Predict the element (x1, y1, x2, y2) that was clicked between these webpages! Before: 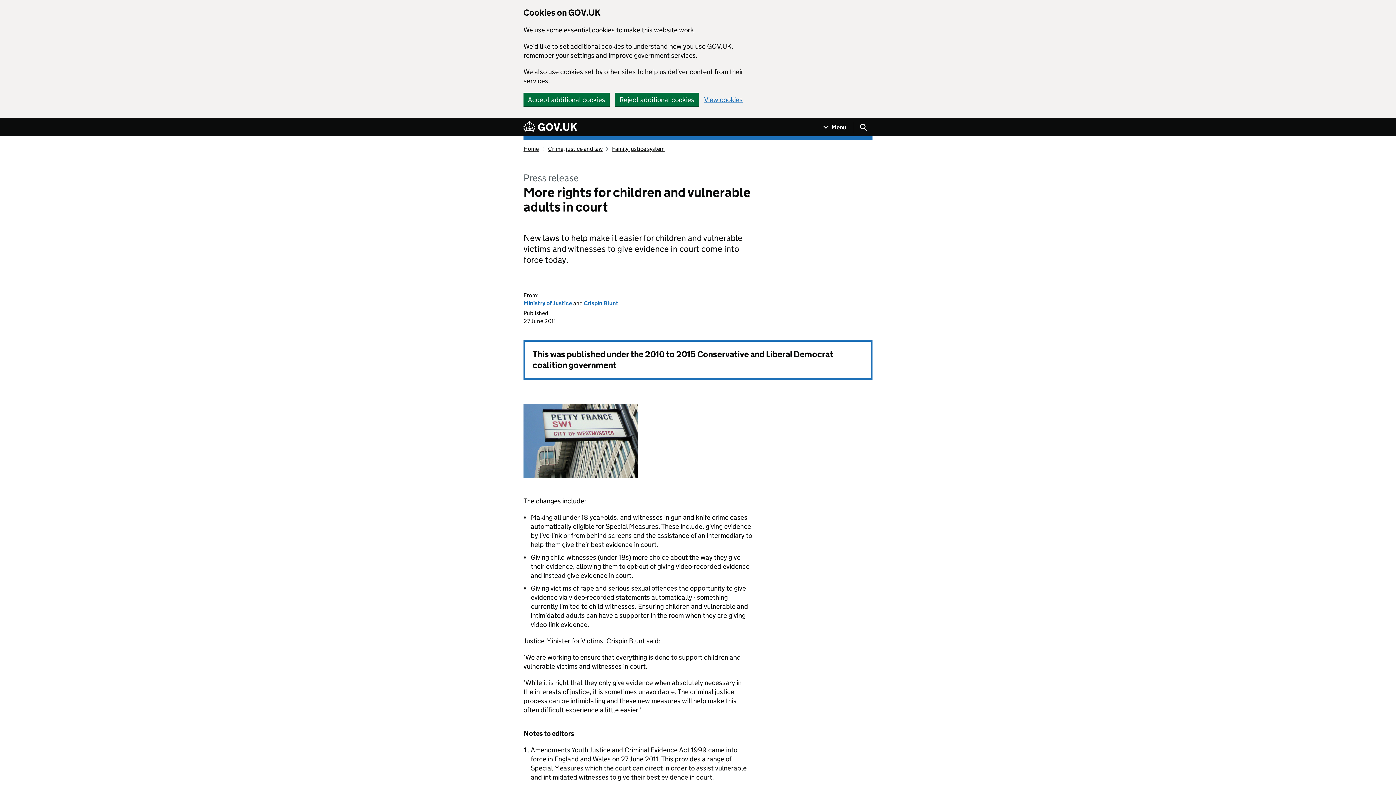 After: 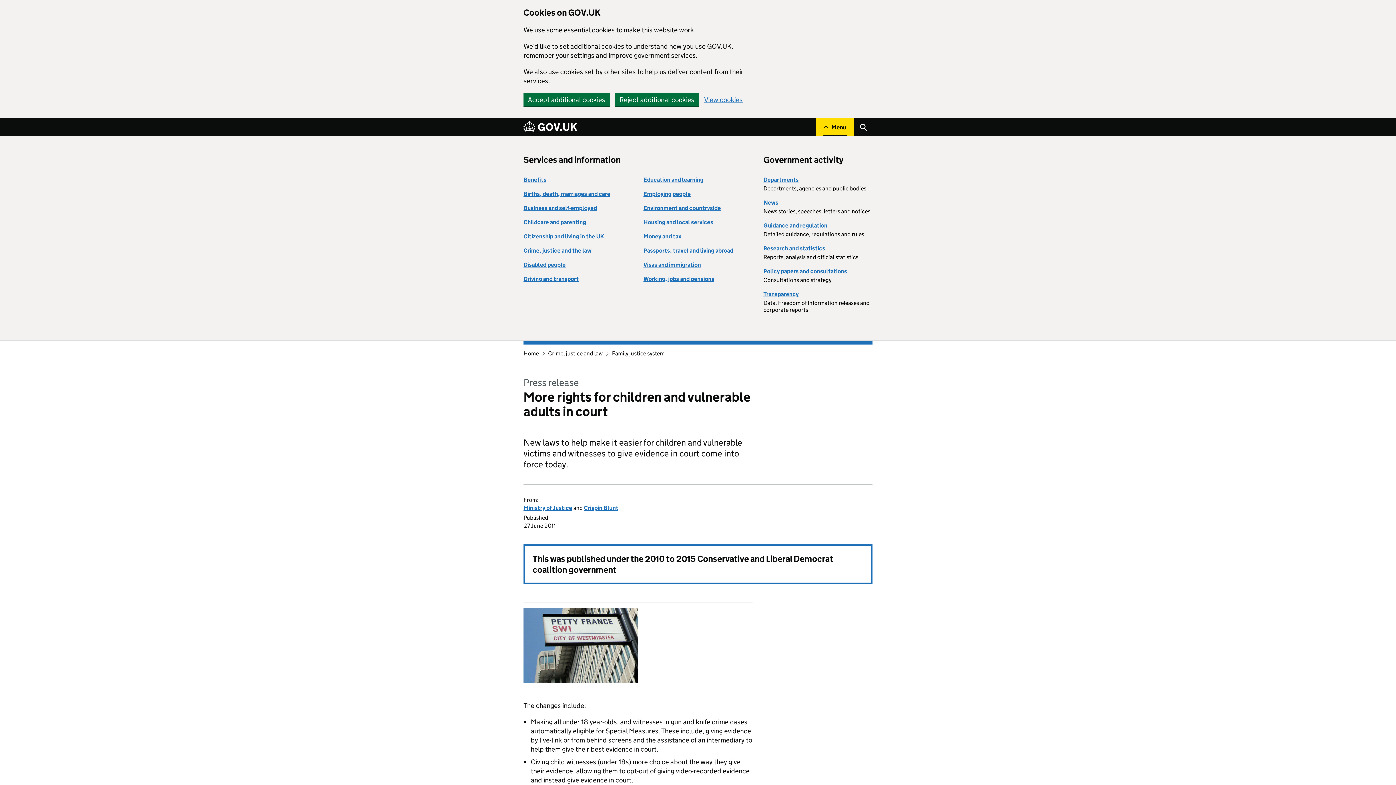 Action: bbox: (816, 118, 854, 136) label: Show navigation menu